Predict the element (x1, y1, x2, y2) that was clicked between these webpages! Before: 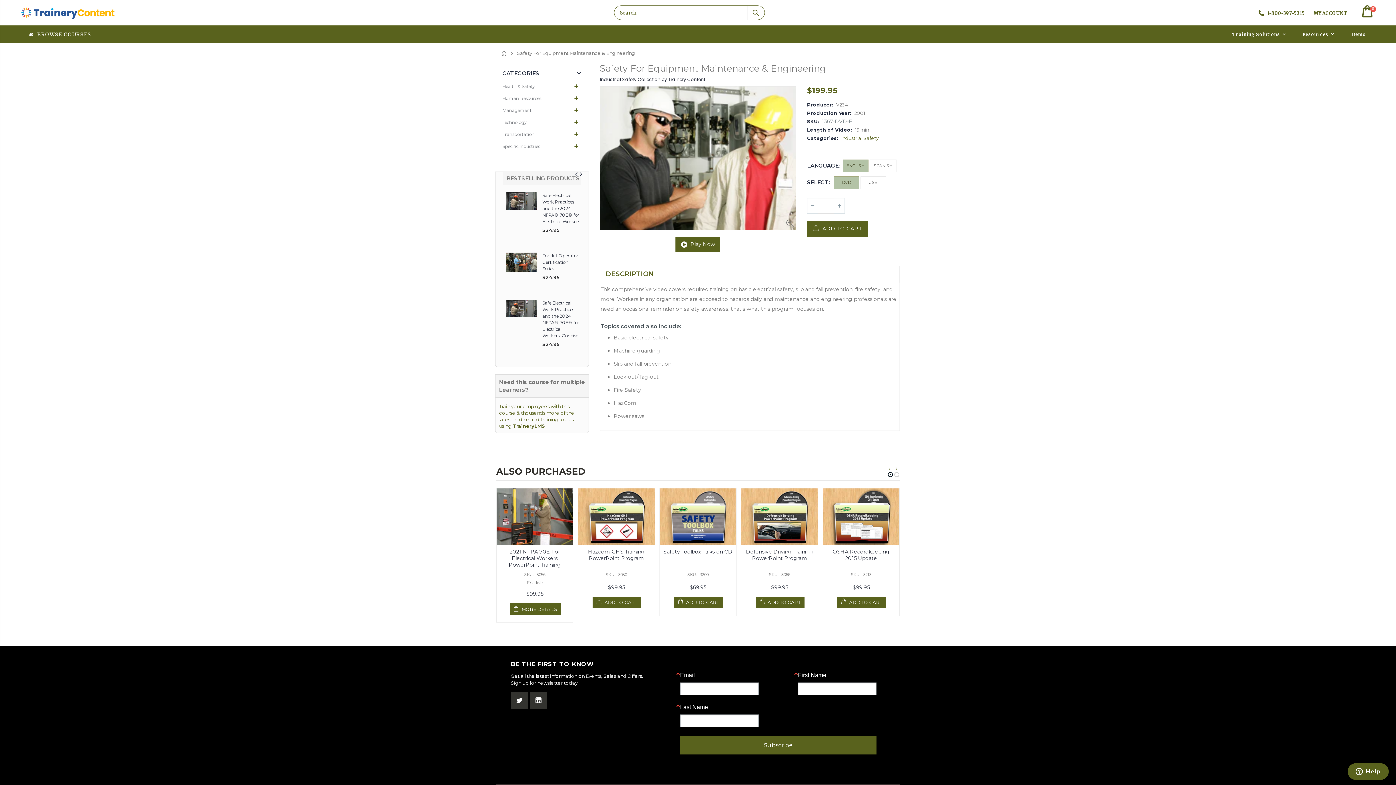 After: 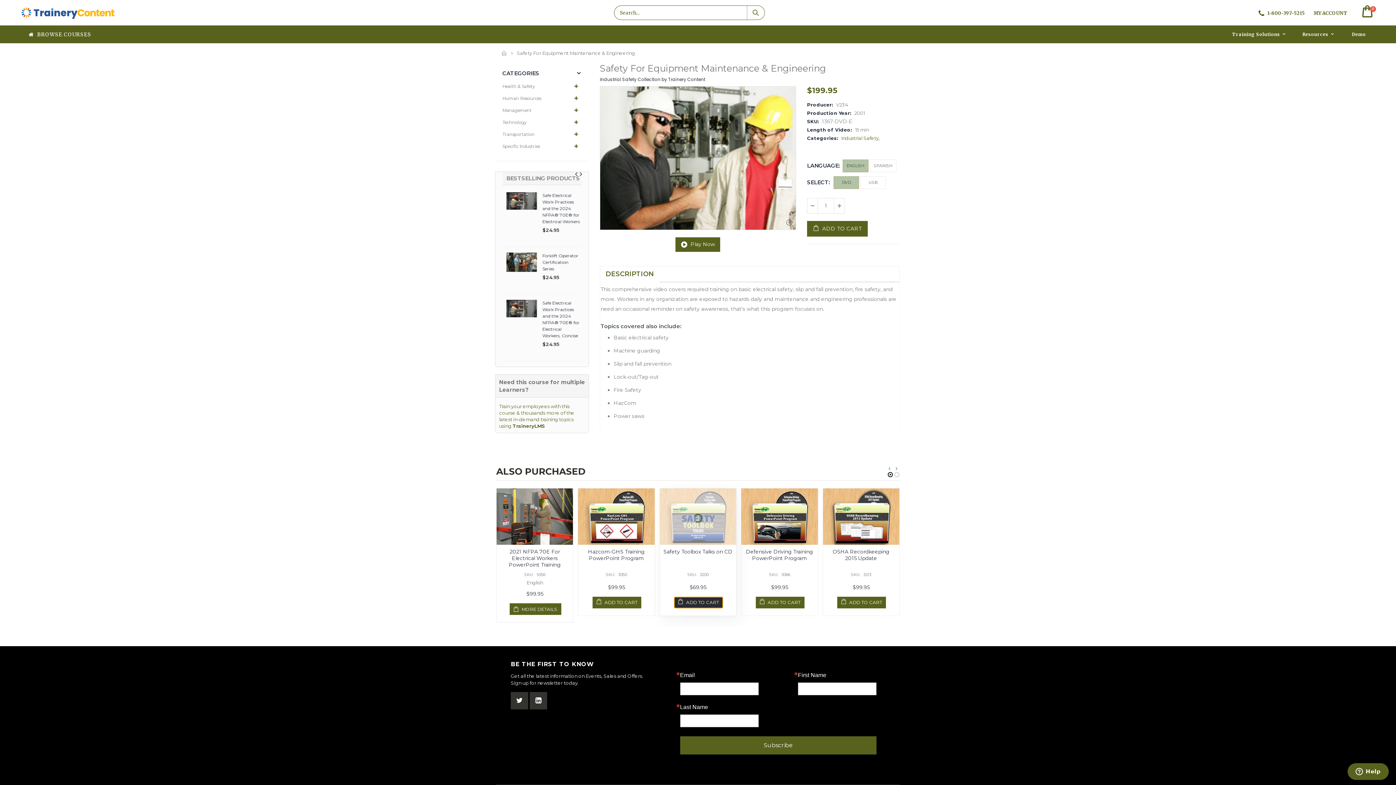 Action: bbox: (674, 597, 723, 608) label:  ADD TO CART